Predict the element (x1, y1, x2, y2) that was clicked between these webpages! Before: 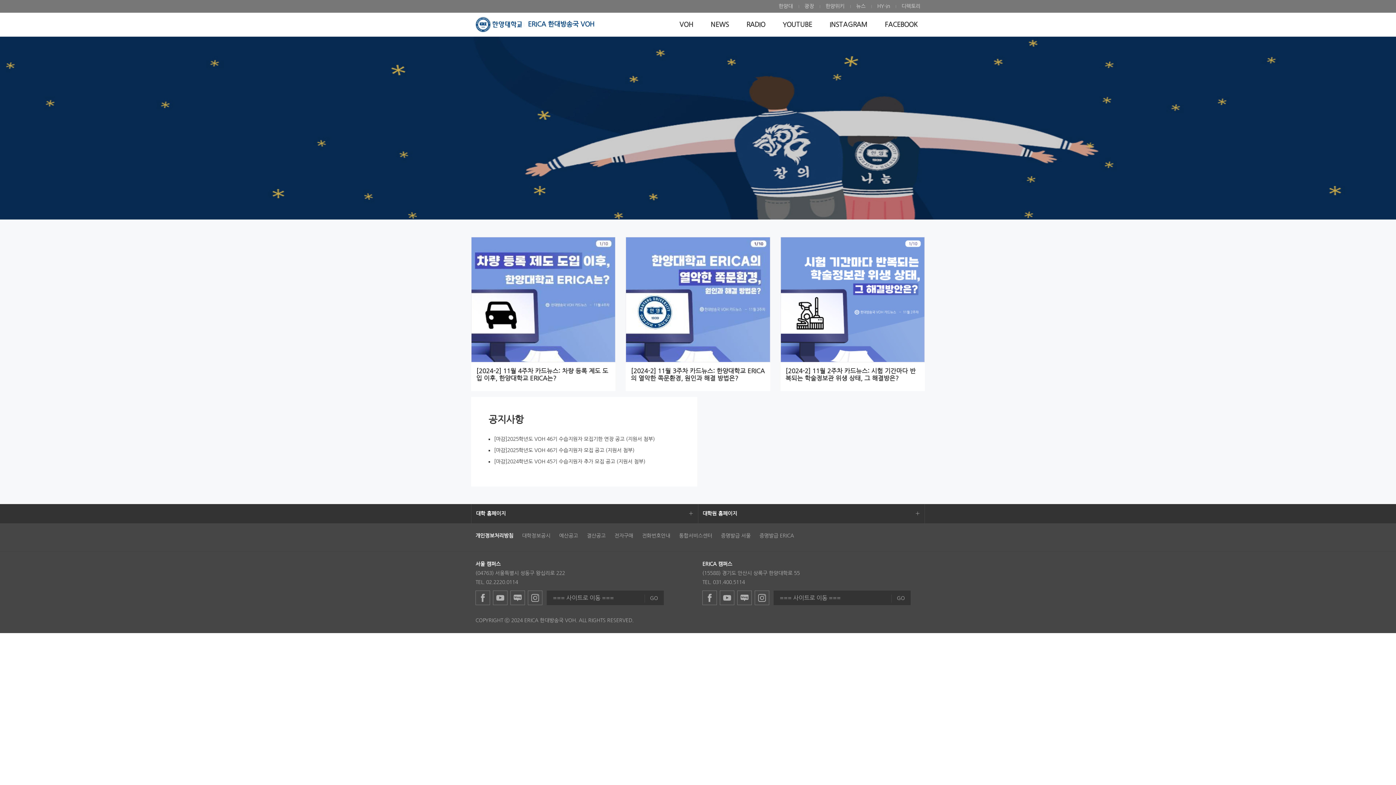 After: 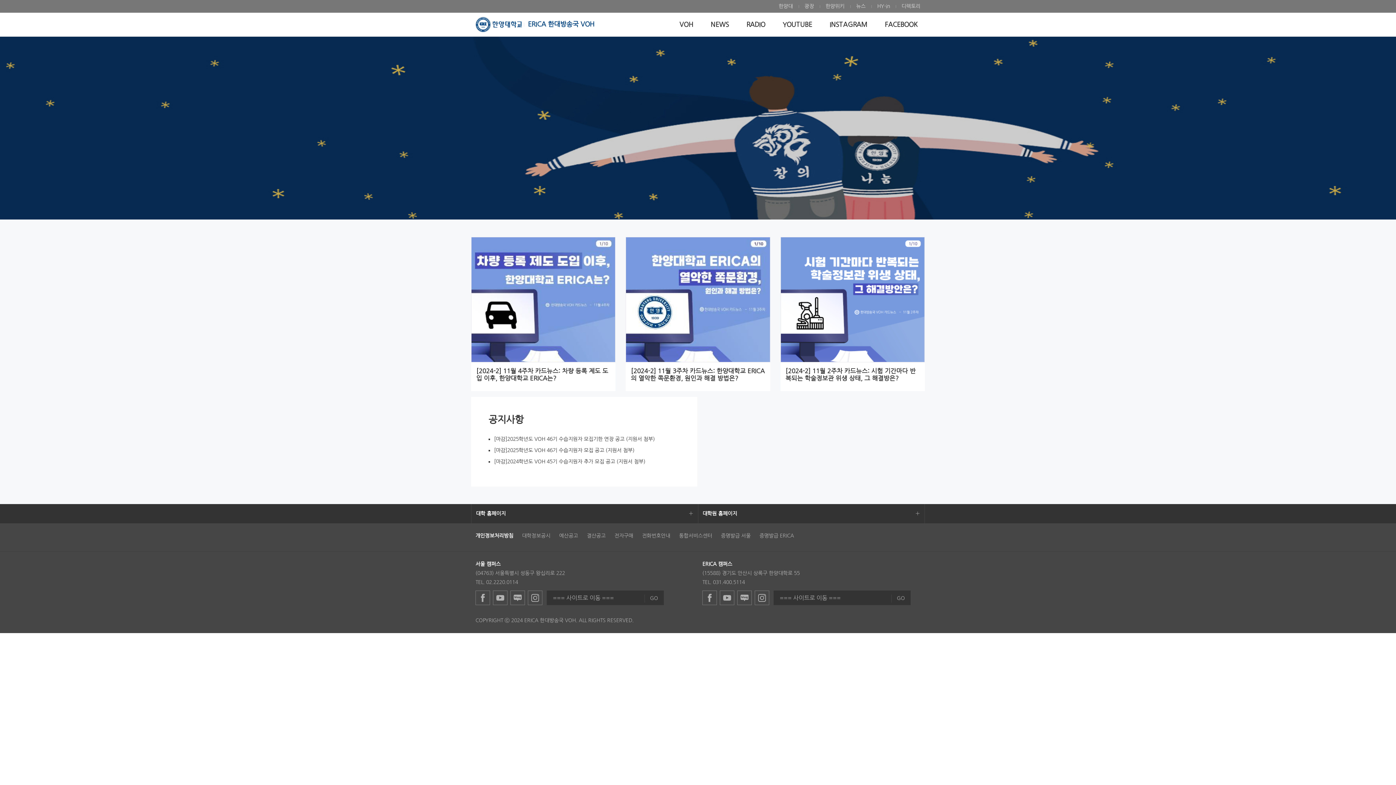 Action: bbox: (679, 533, 712, 538) label: 통합서비스센터